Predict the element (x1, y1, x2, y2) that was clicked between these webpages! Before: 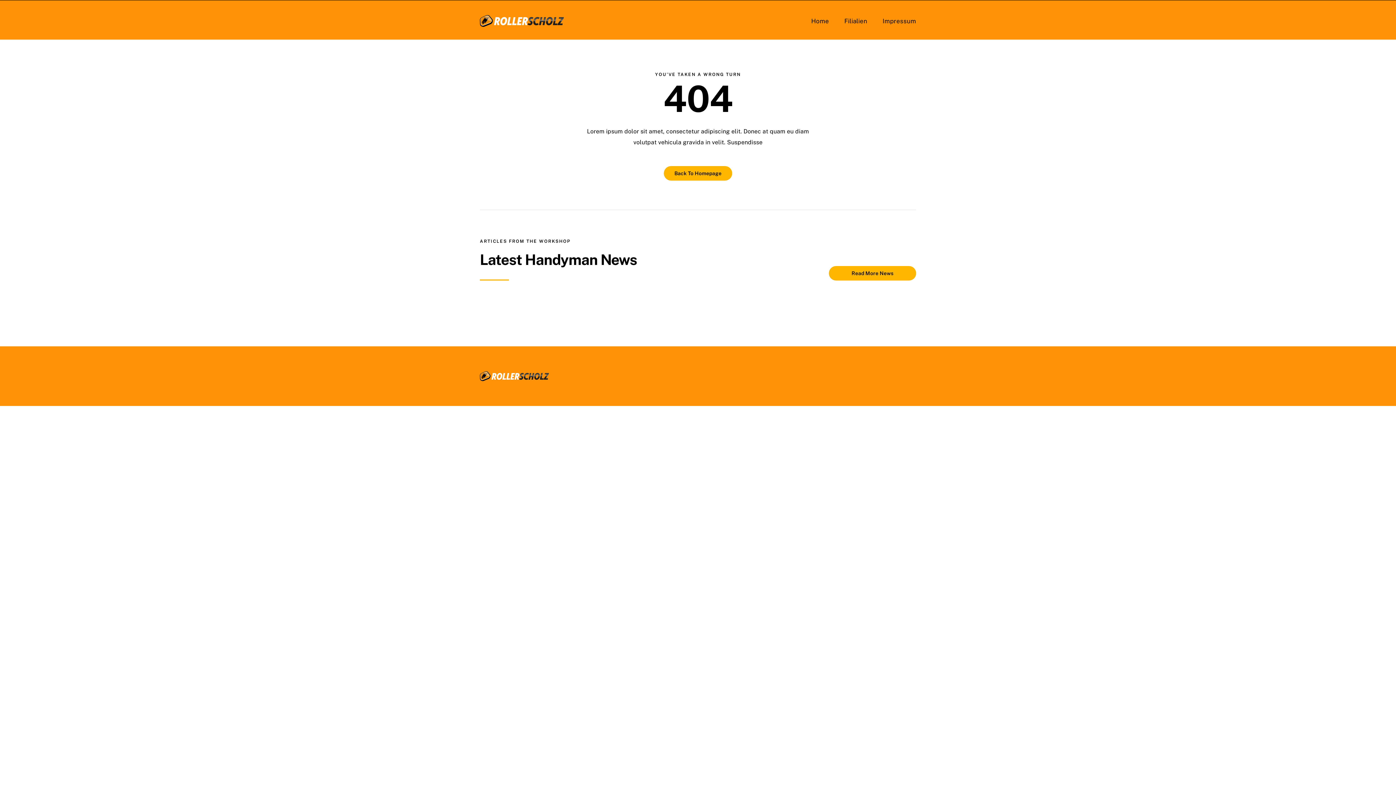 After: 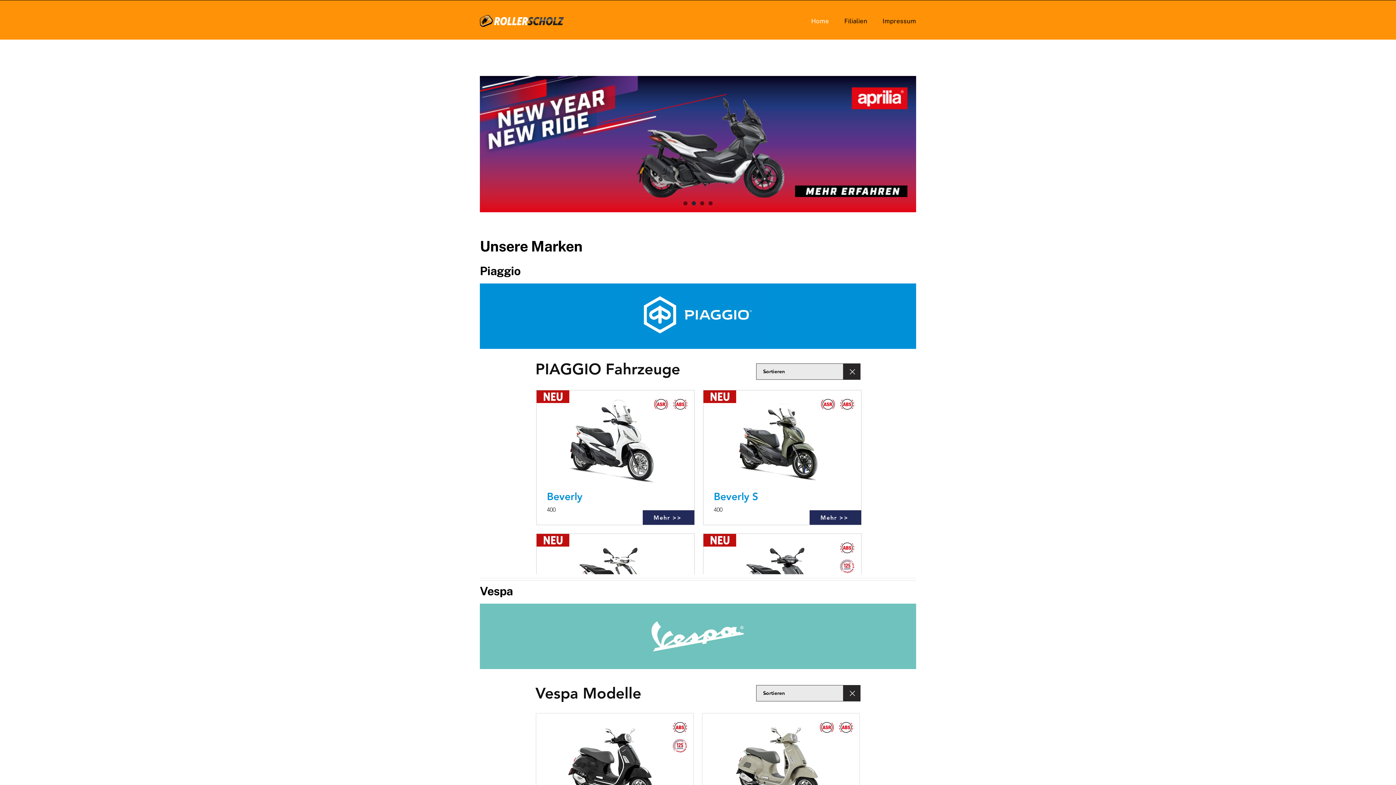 Action: bbox: (479, 10, 563, 17) label: Logo_Onlineshop2